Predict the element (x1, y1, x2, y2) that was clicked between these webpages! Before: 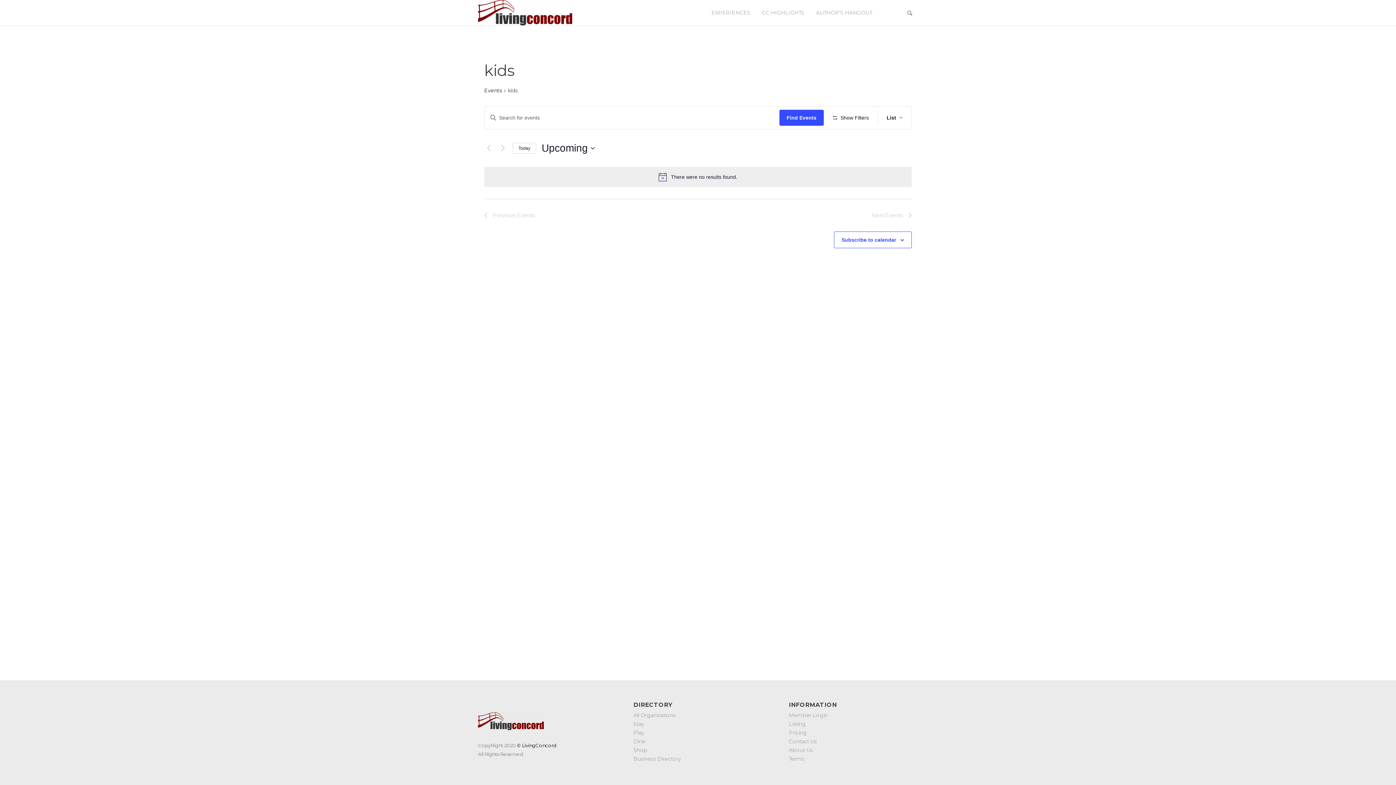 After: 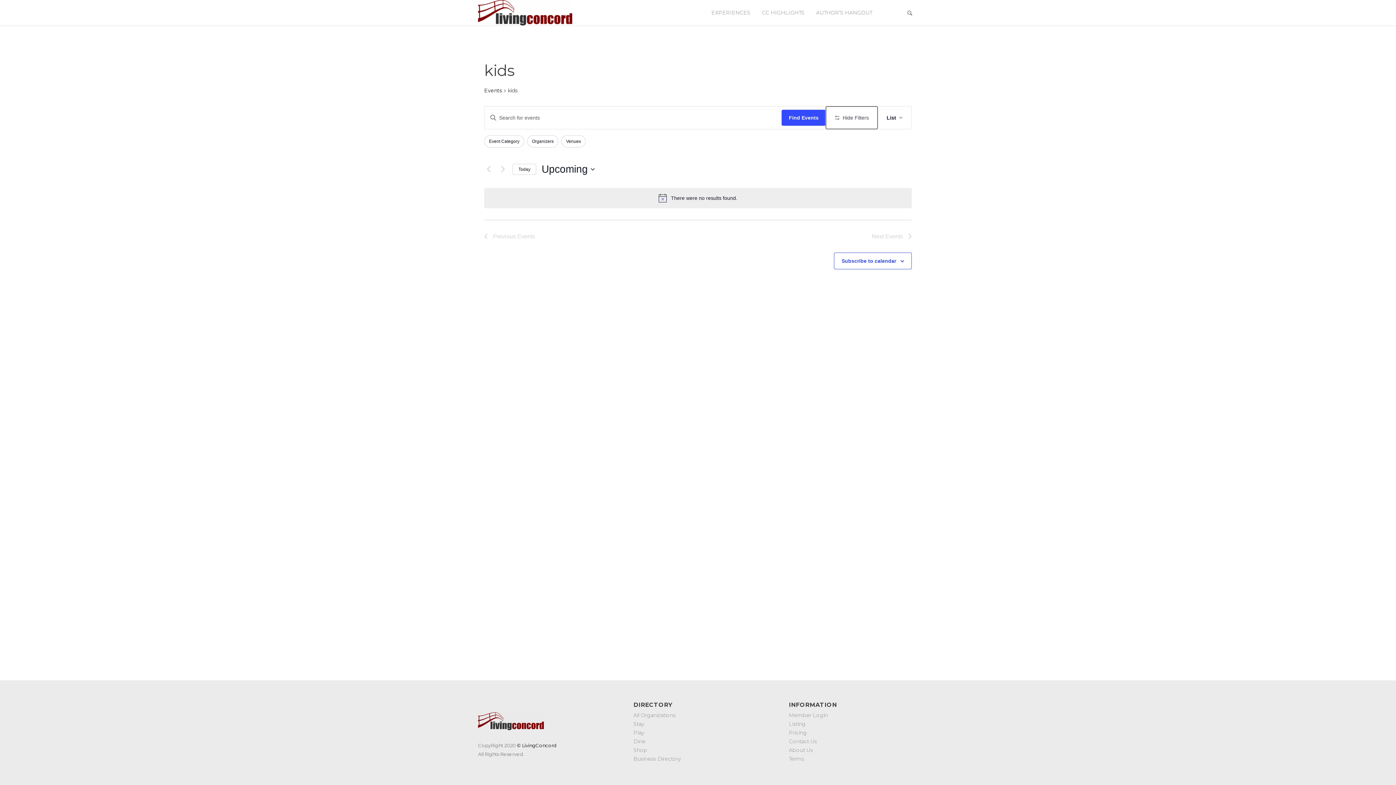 Action: bbox: (824, 106, 877, 129) label: Show Filters